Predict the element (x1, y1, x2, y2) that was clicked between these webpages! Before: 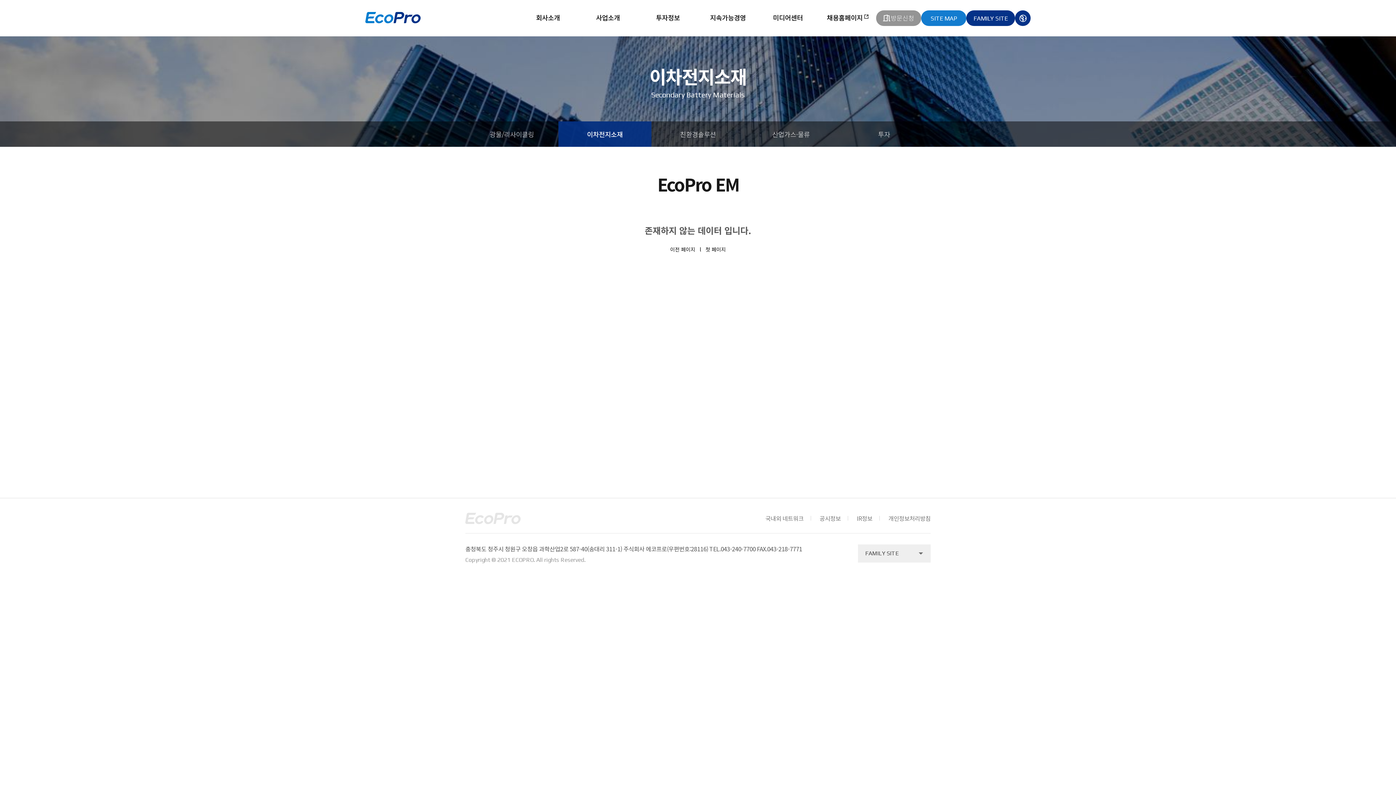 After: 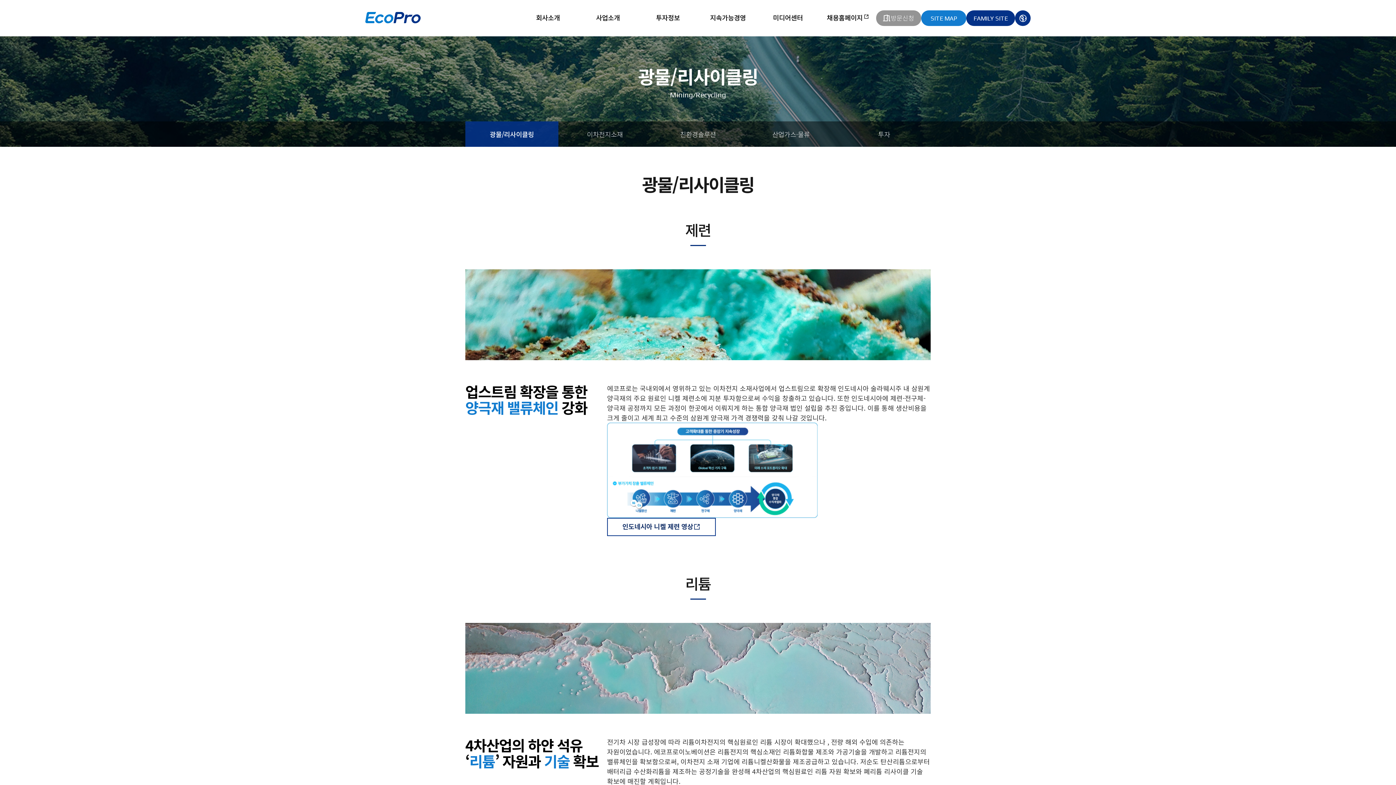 Action: label: 광물/리사이클링 bbox: (465, 121, 558, 146)